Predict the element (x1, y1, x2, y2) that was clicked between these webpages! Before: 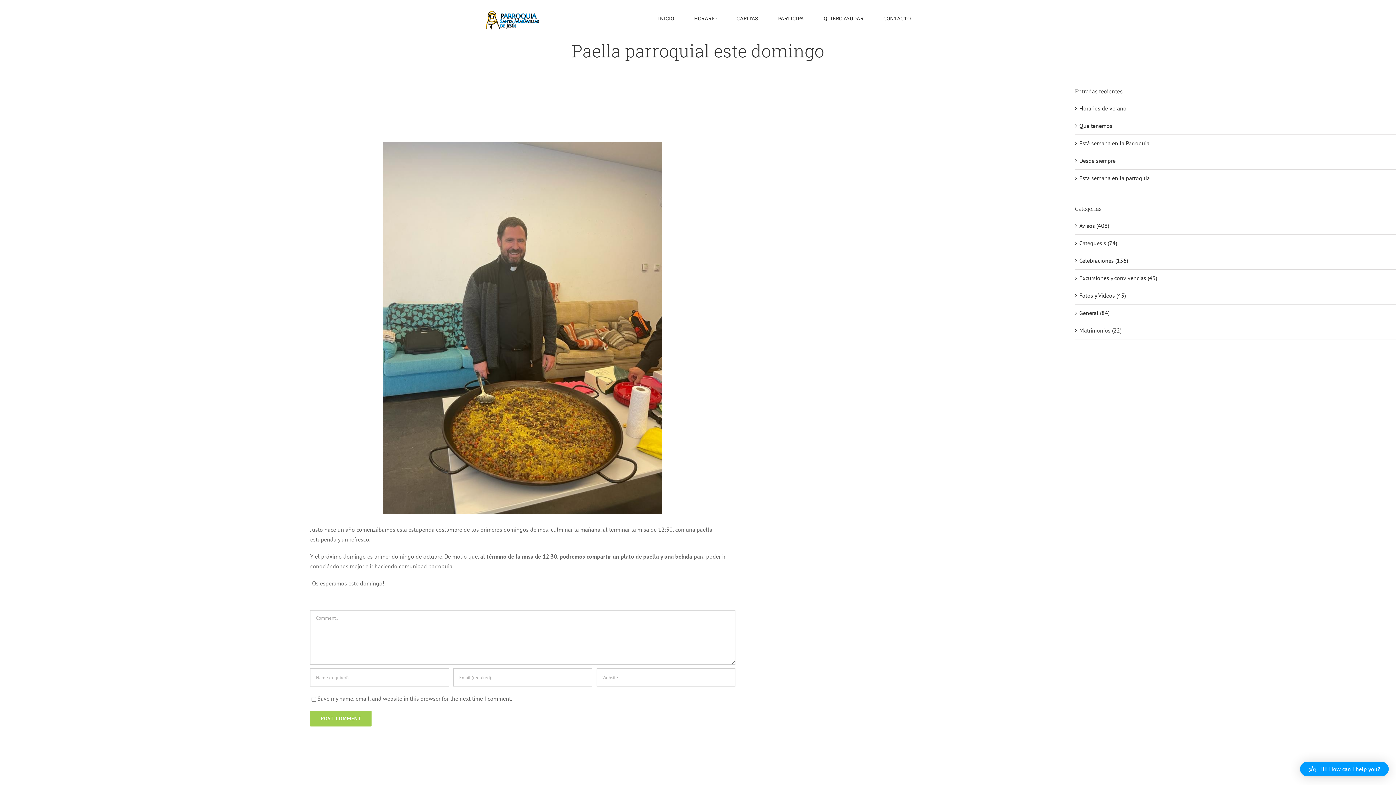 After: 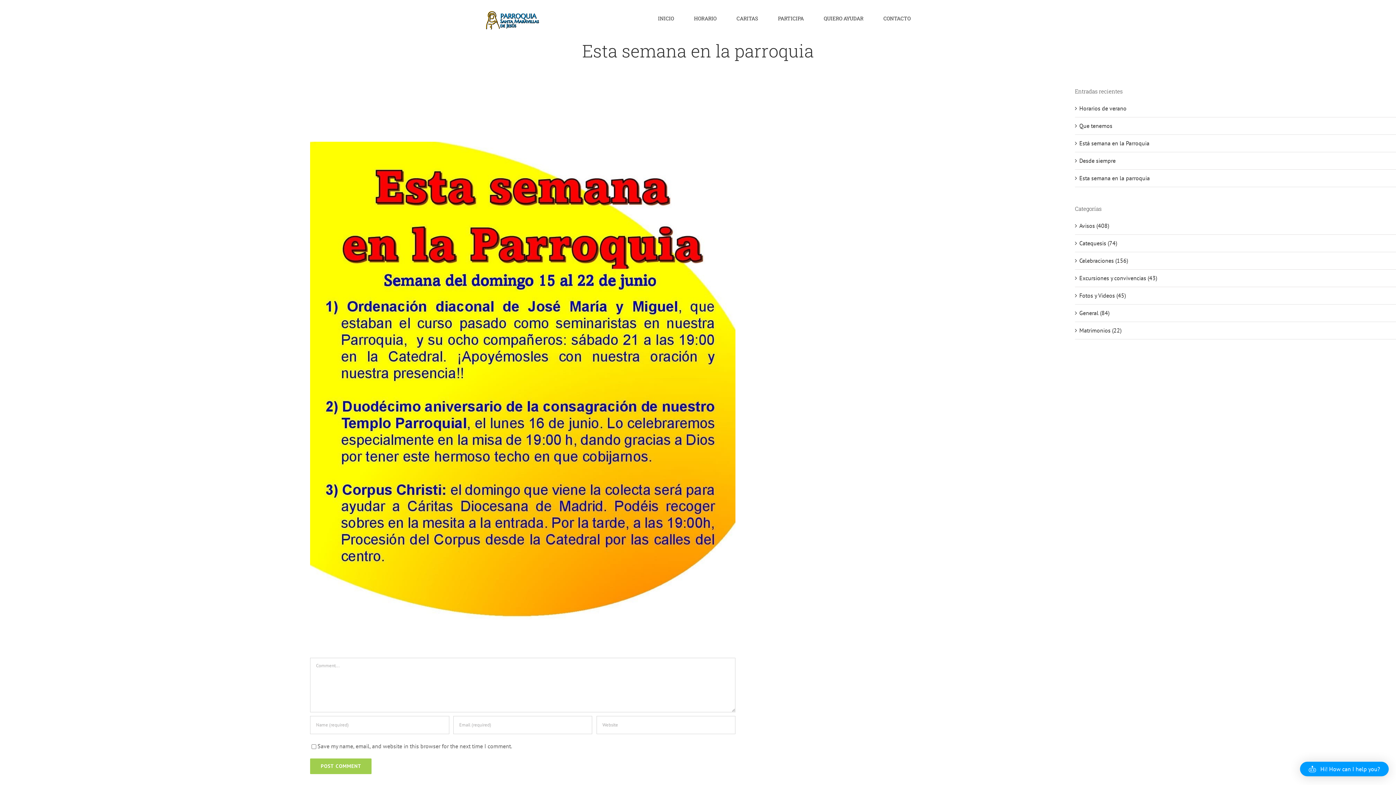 Action: label: Esta semana en la parroquia bbox: (1079, 174, 1150, 181)